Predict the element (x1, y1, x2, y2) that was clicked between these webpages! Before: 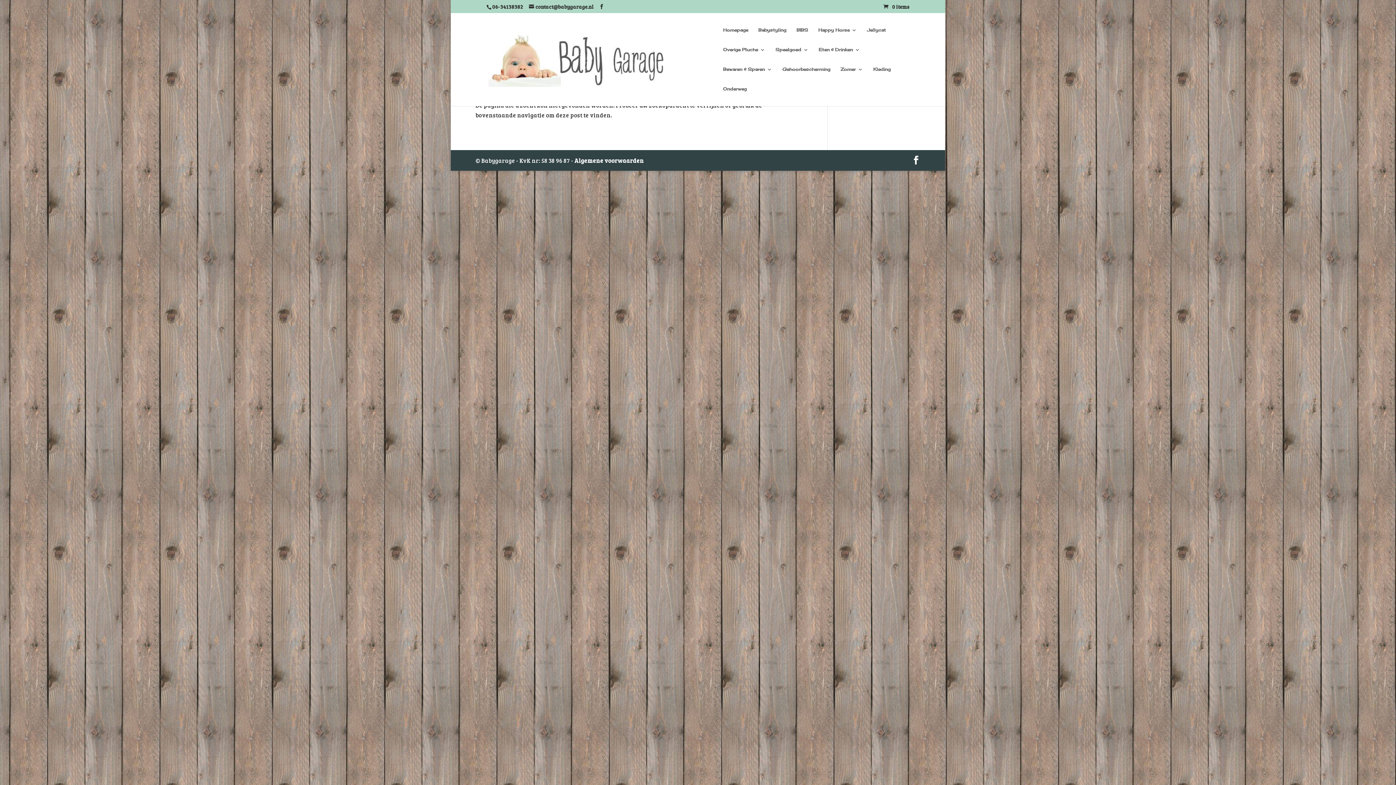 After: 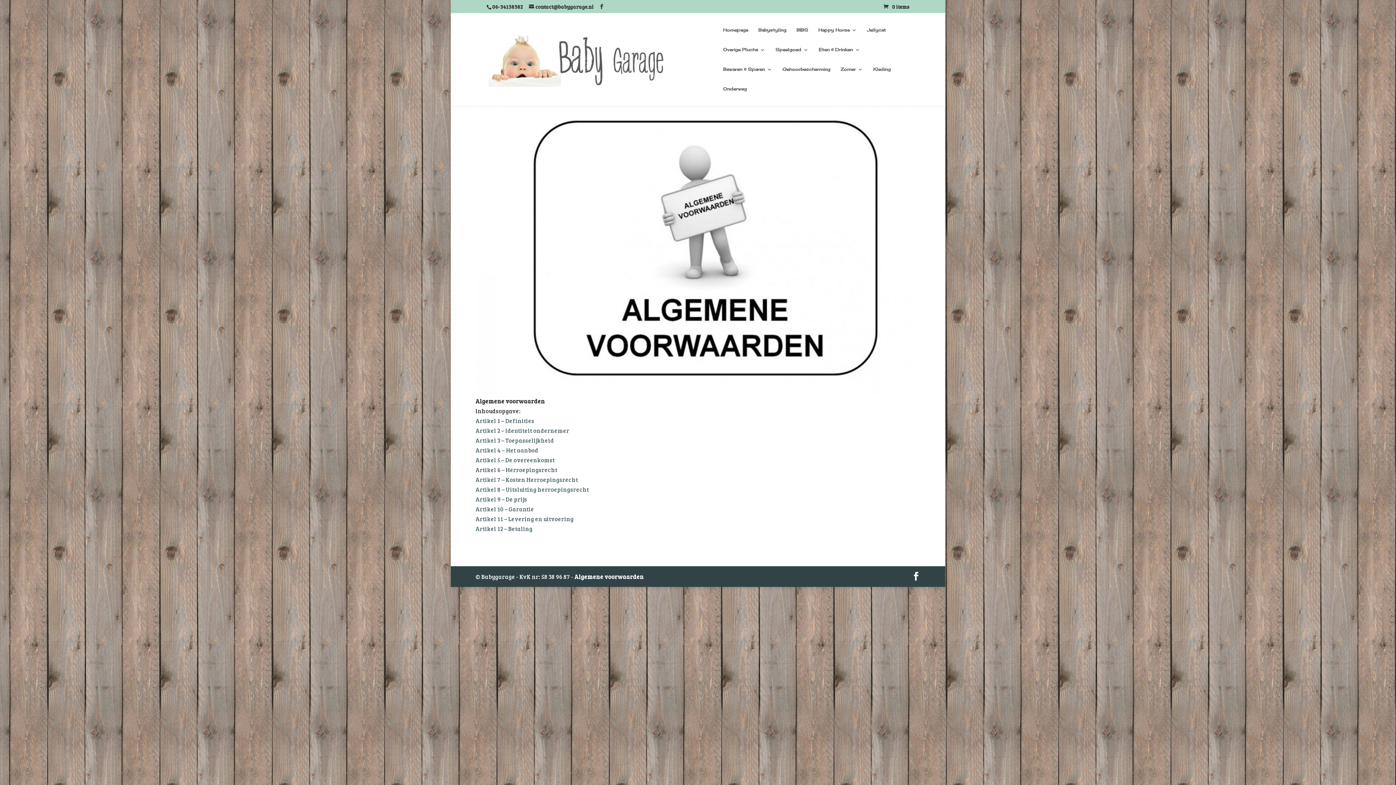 Action: bbox: (574, 156, 644, 164) label: Algemene voorwaarden